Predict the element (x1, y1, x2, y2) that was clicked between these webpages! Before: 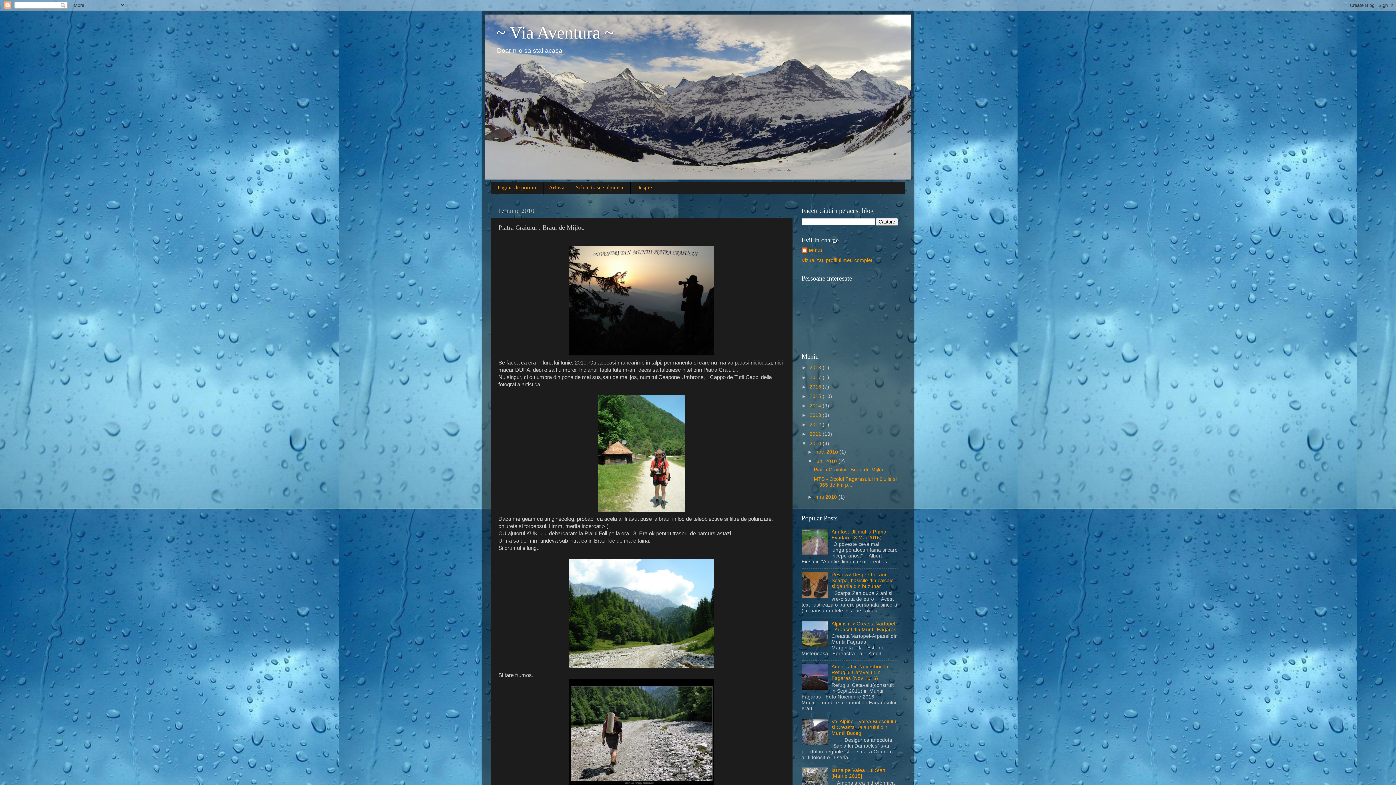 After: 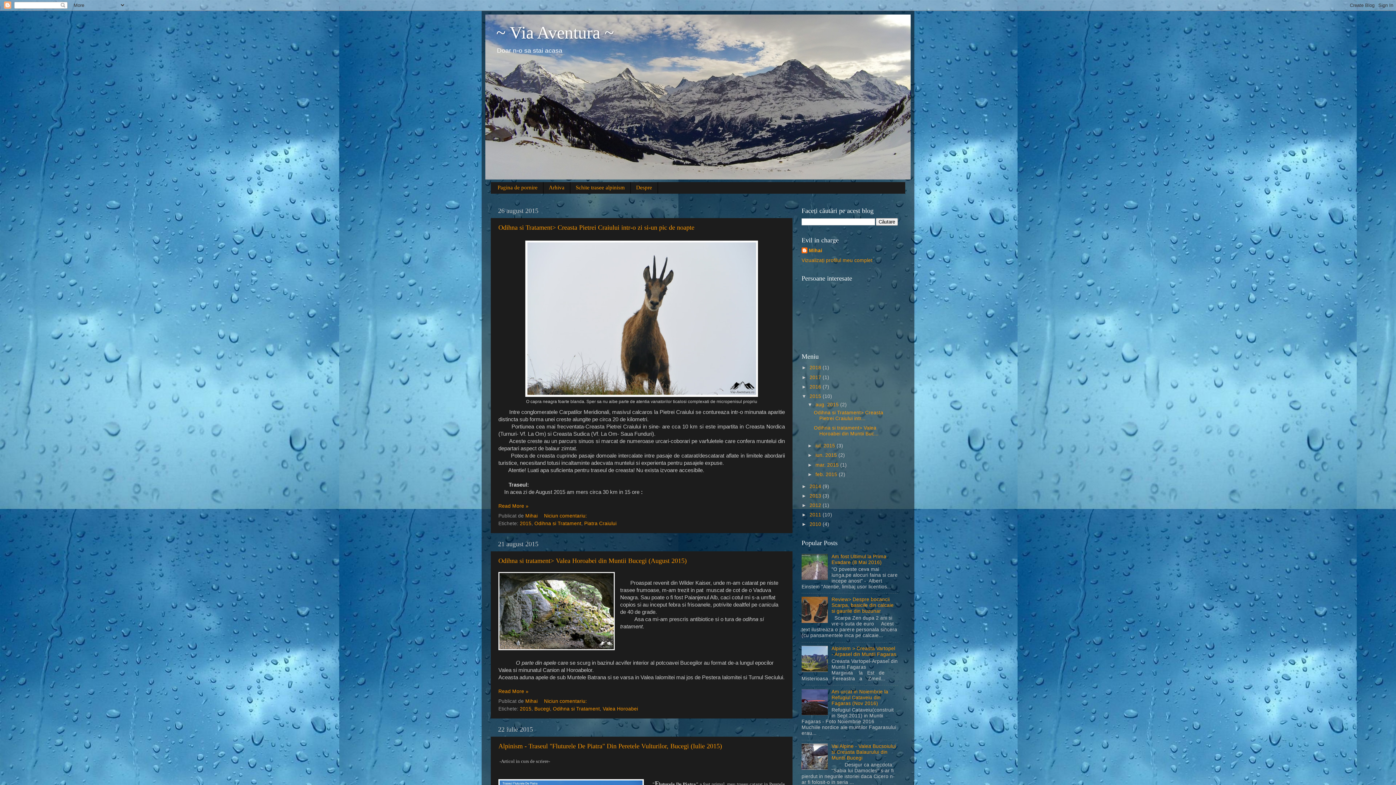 Action: label: 2015  bbox: (809, 393, 822, 399)